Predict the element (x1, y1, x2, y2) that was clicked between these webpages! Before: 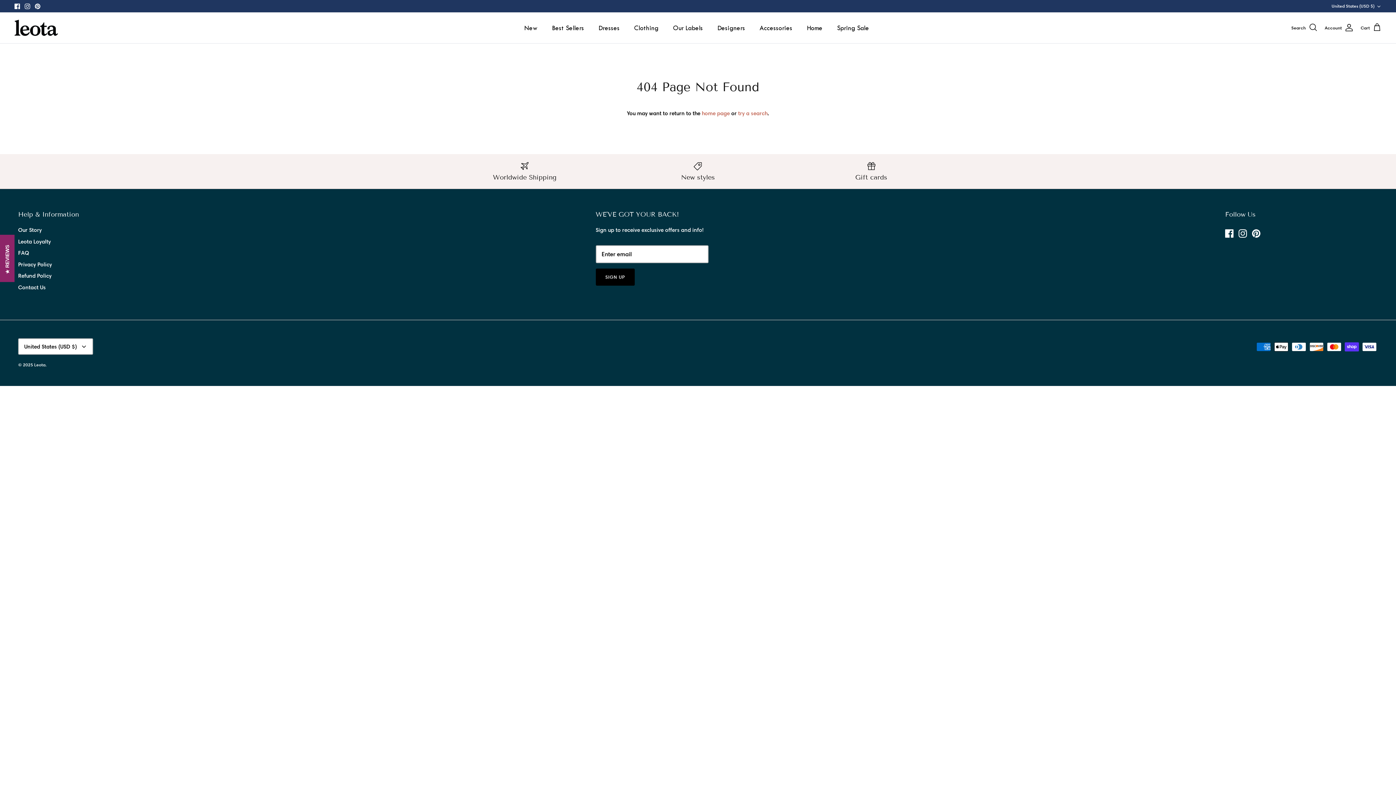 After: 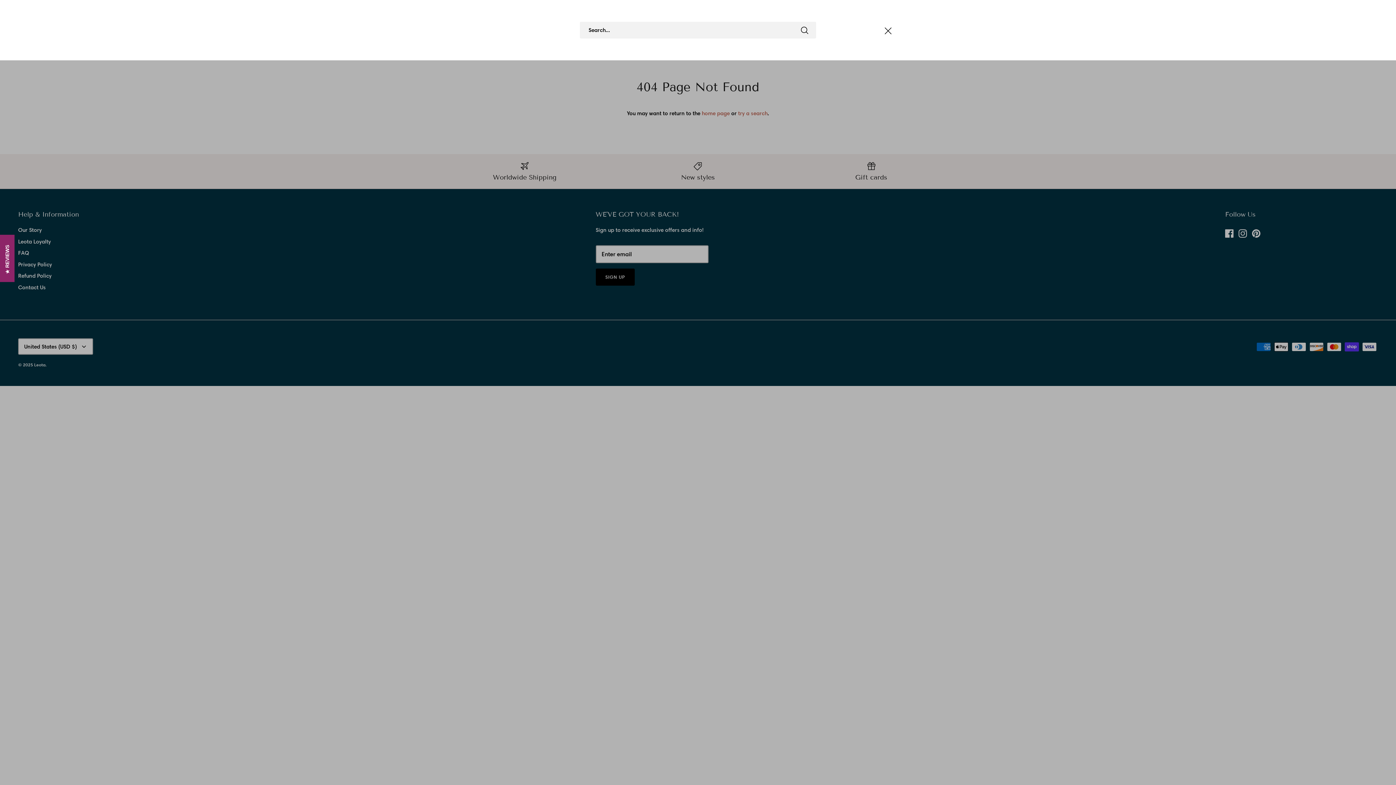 Action: label: Search bbox: (1291, 23, 1317, 32)